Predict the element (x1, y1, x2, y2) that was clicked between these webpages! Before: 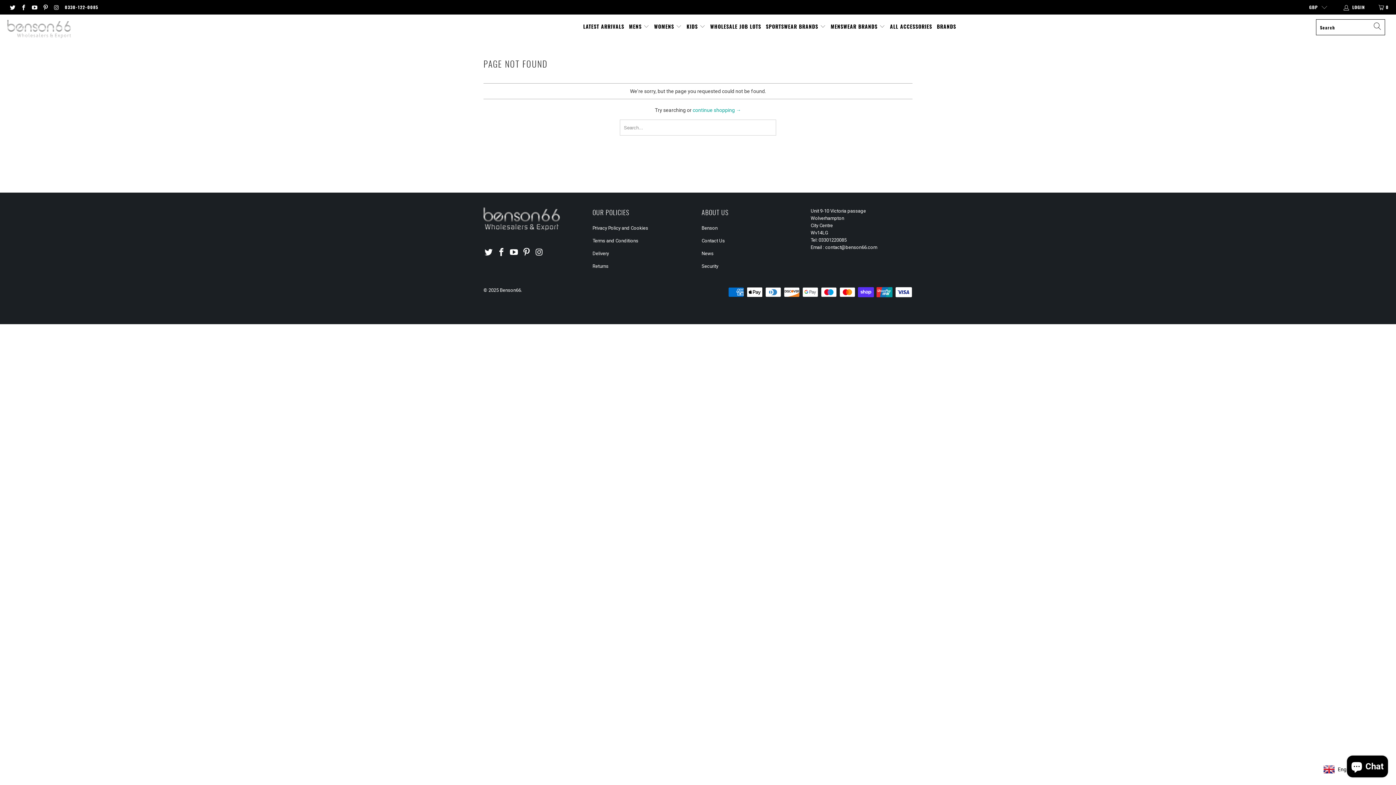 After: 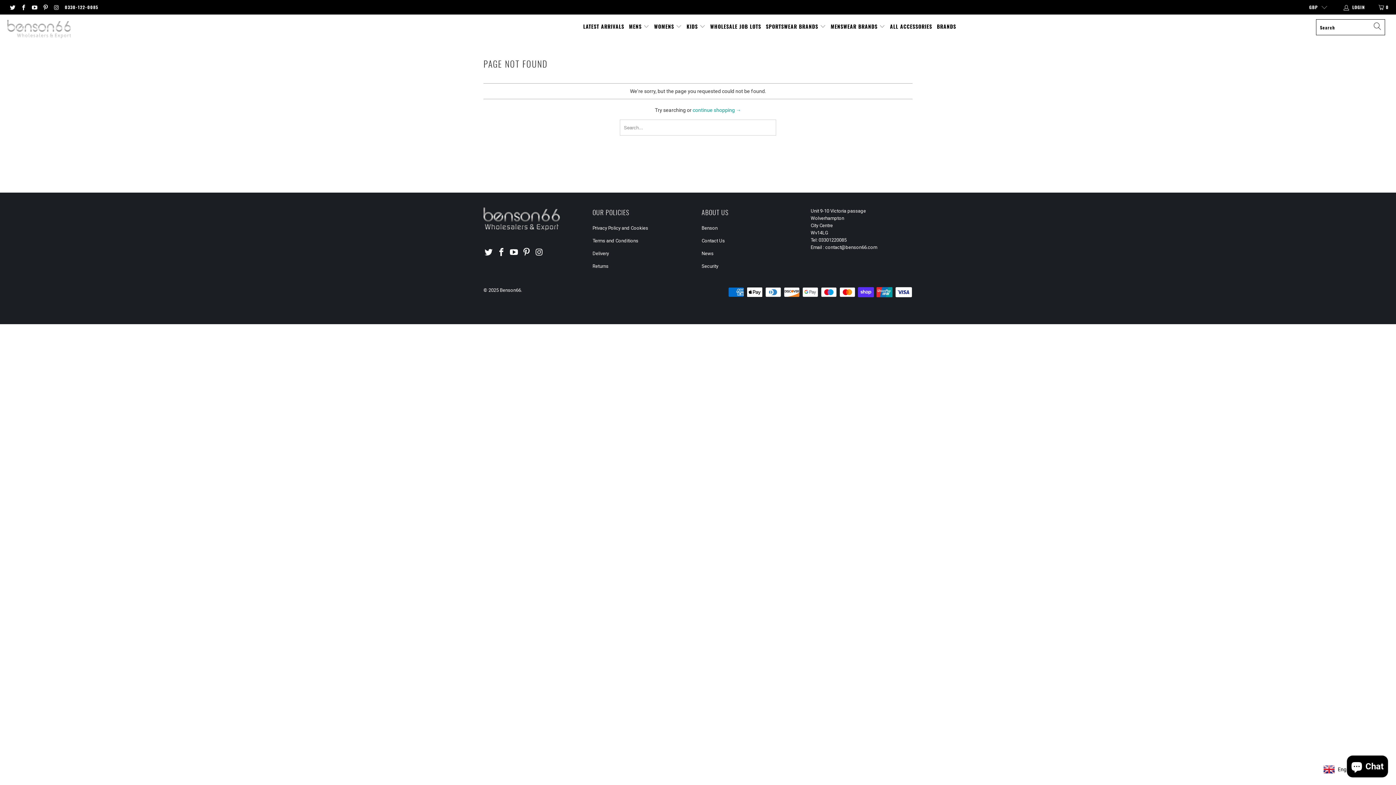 Action: bbox: (42, 4, 48, 9)